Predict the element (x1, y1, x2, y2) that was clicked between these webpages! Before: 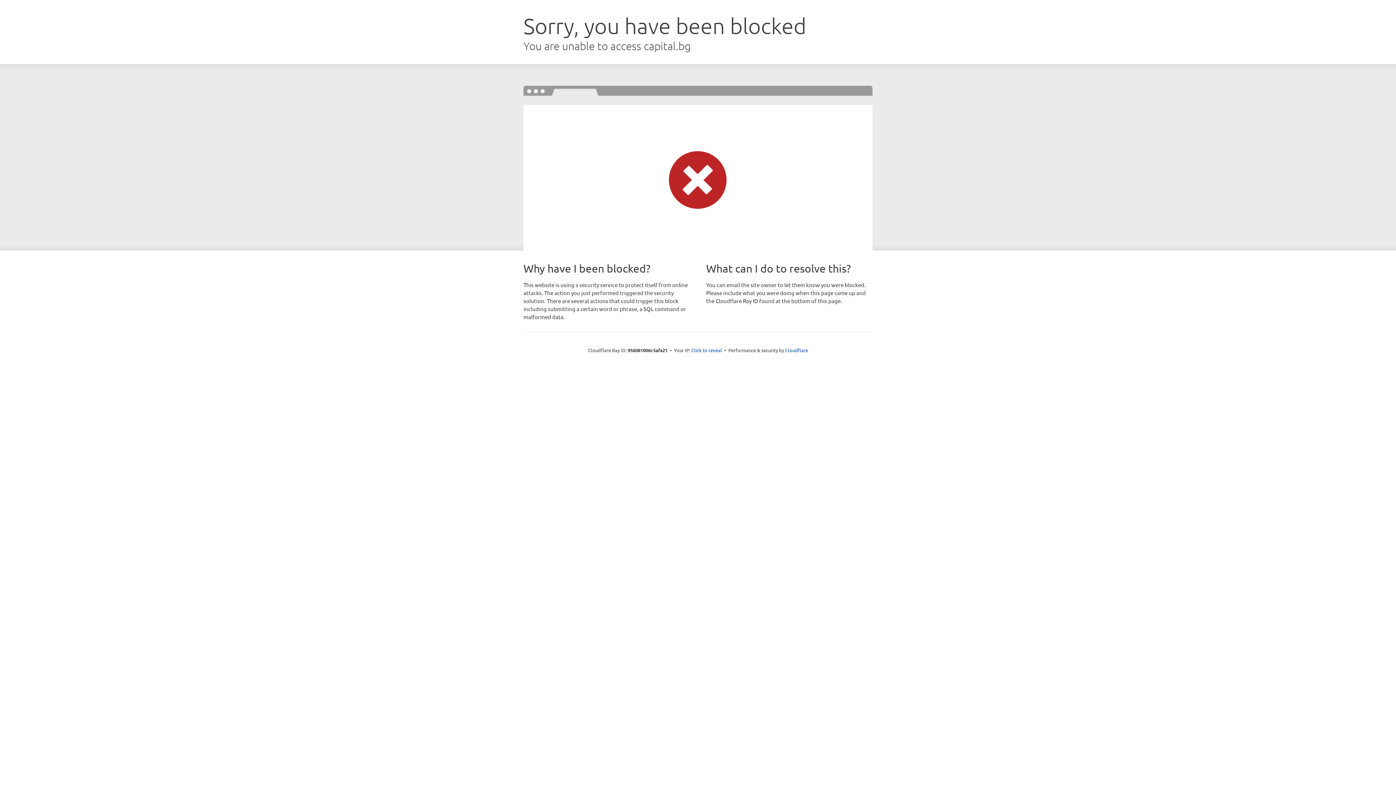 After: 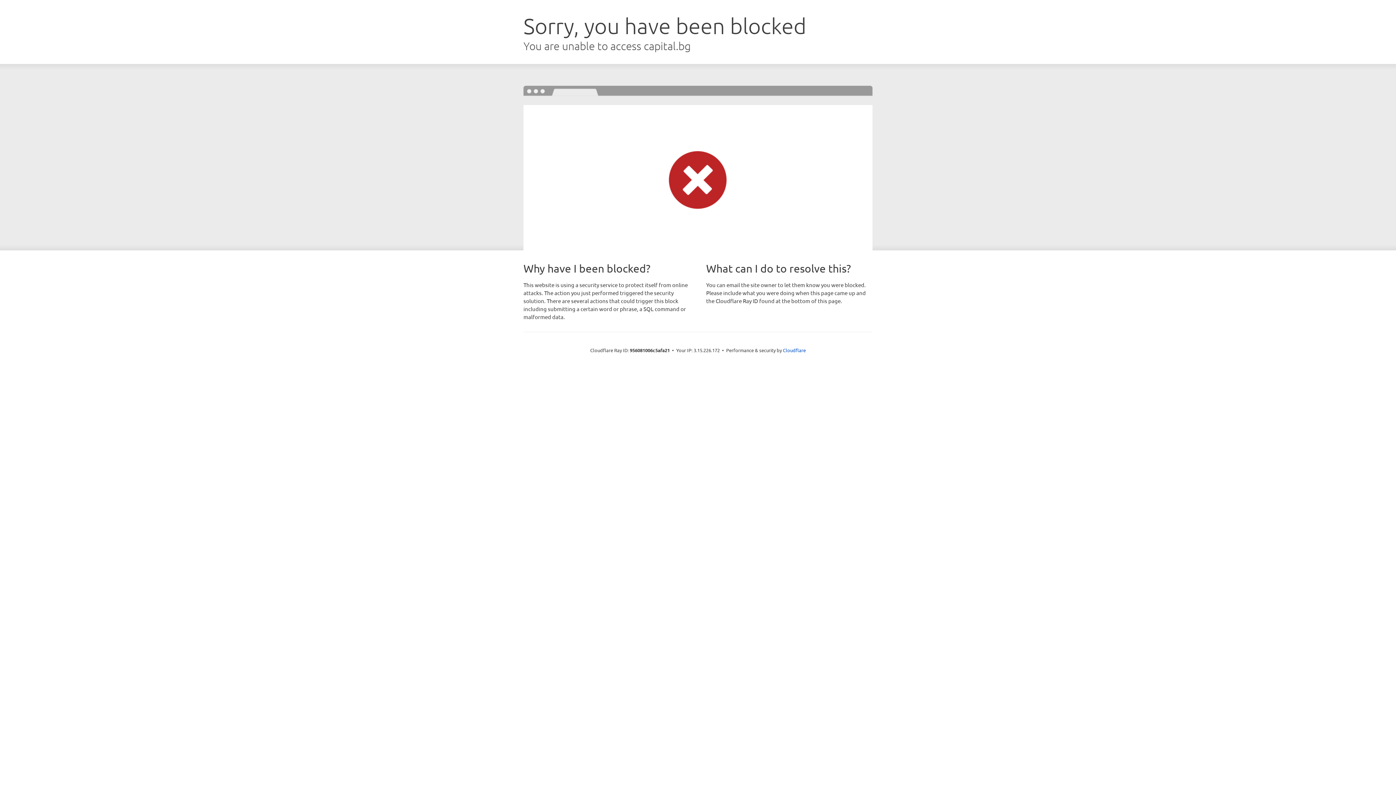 Action: label: Click to reveal bbox: (691, 346, 722, 353)